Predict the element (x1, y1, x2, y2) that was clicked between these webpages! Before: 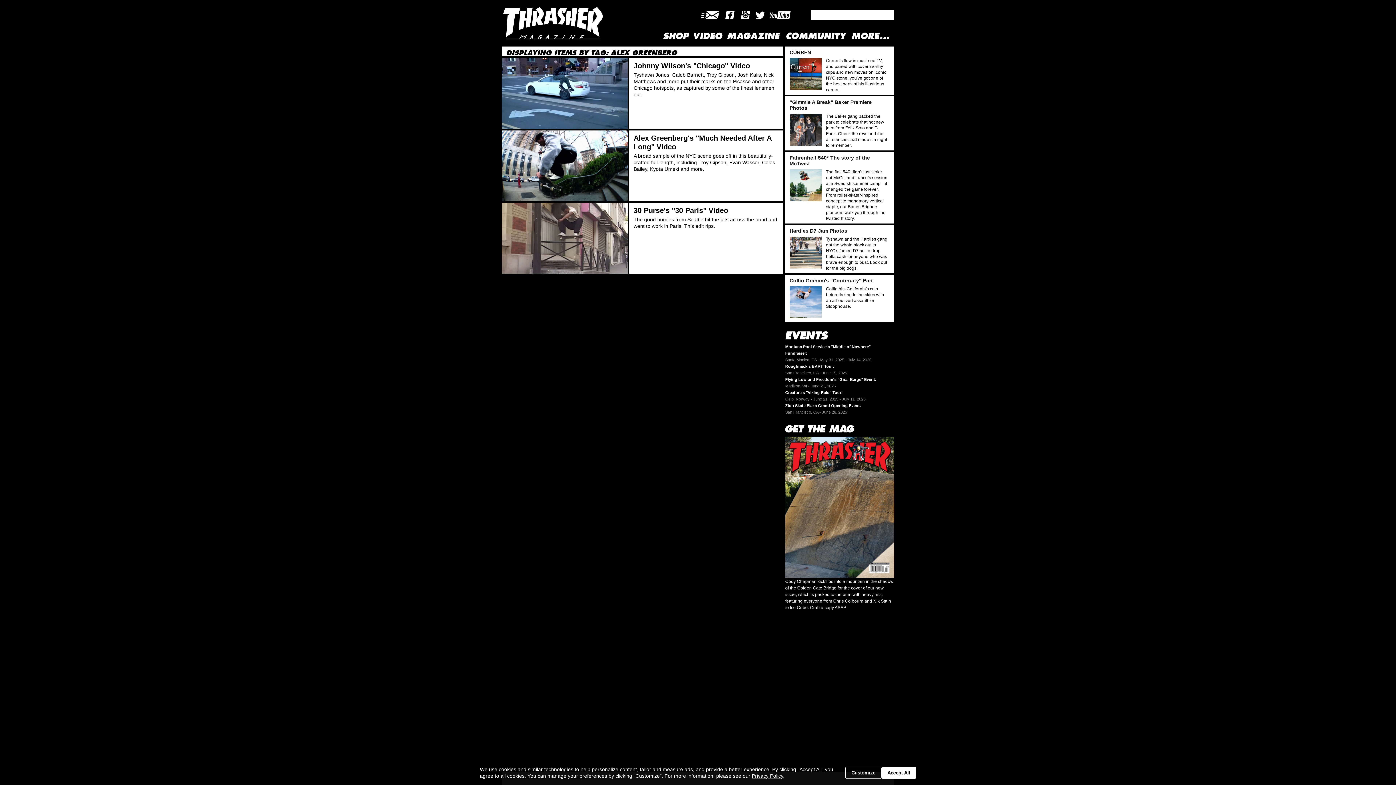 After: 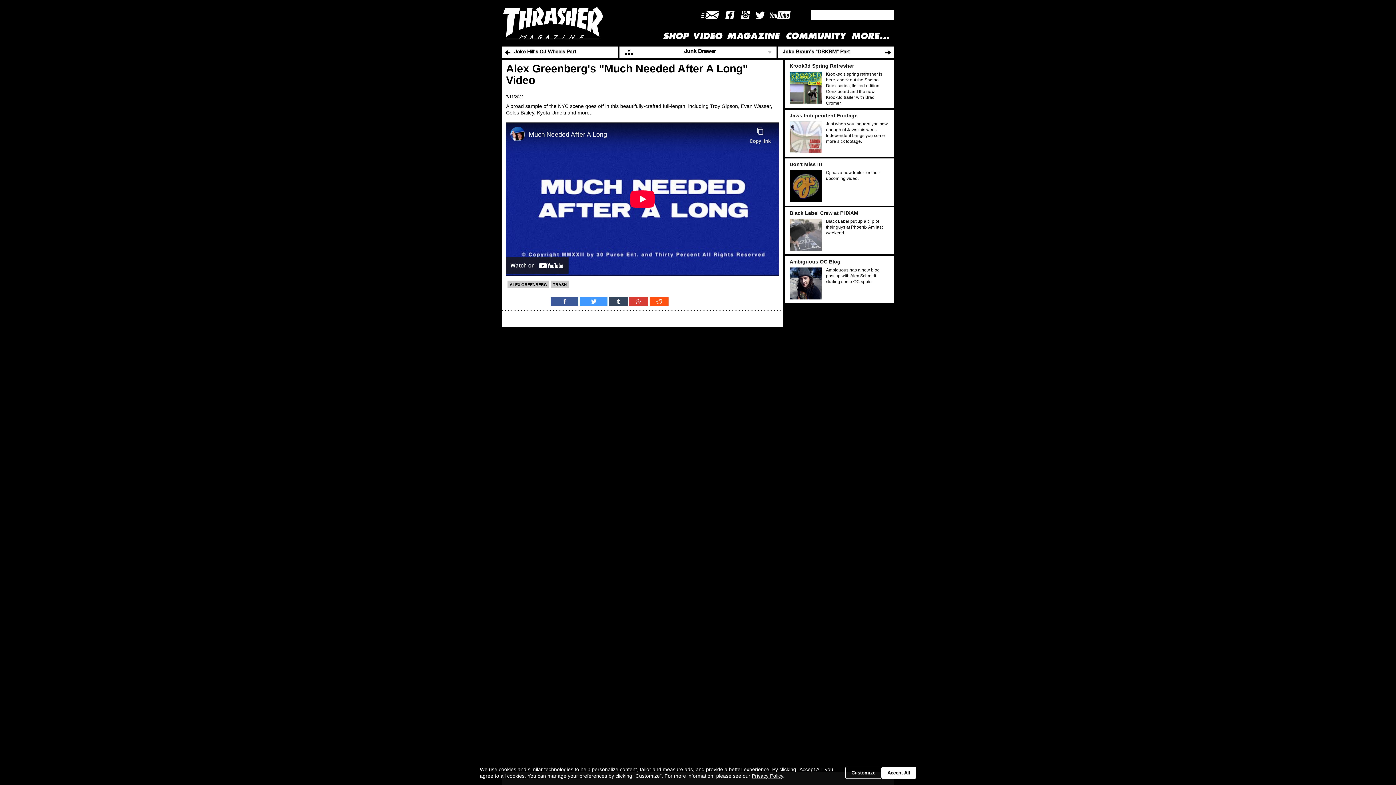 Action: bbox: (633, 166, 778, 184) label: Alex Greenberg's "Much Needed After A Long" Video